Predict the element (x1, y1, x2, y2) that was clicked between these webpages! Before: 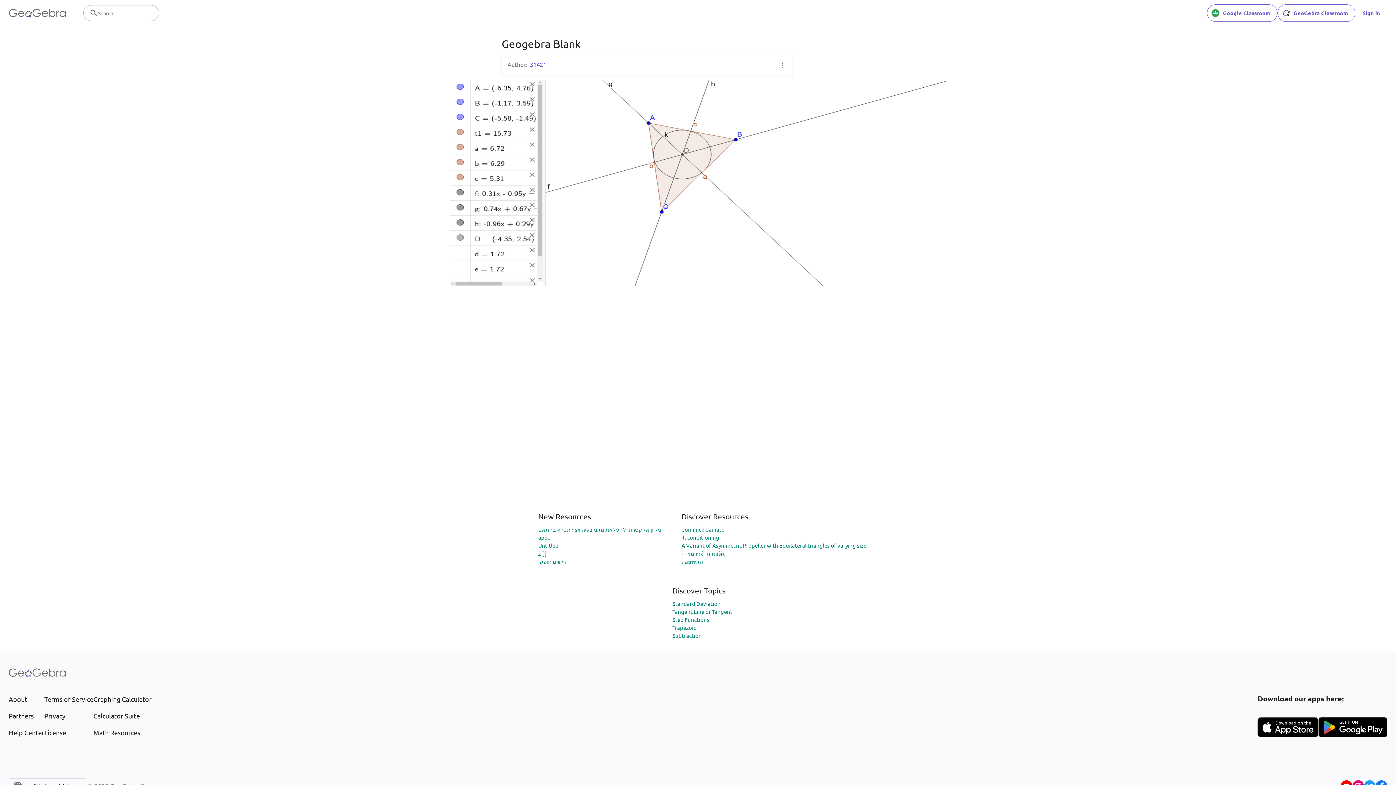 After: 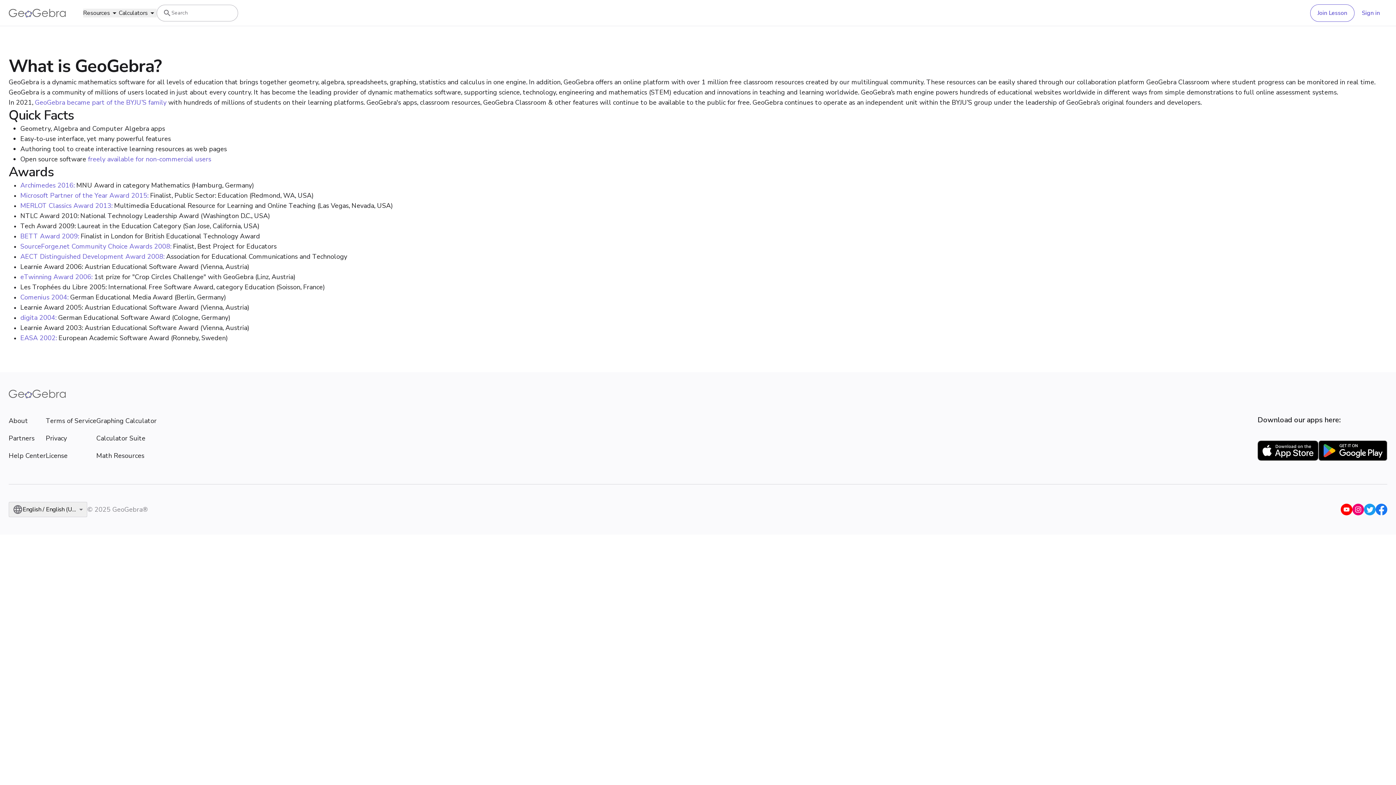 Action: bbox: (8, 694, 44, 704) label: About